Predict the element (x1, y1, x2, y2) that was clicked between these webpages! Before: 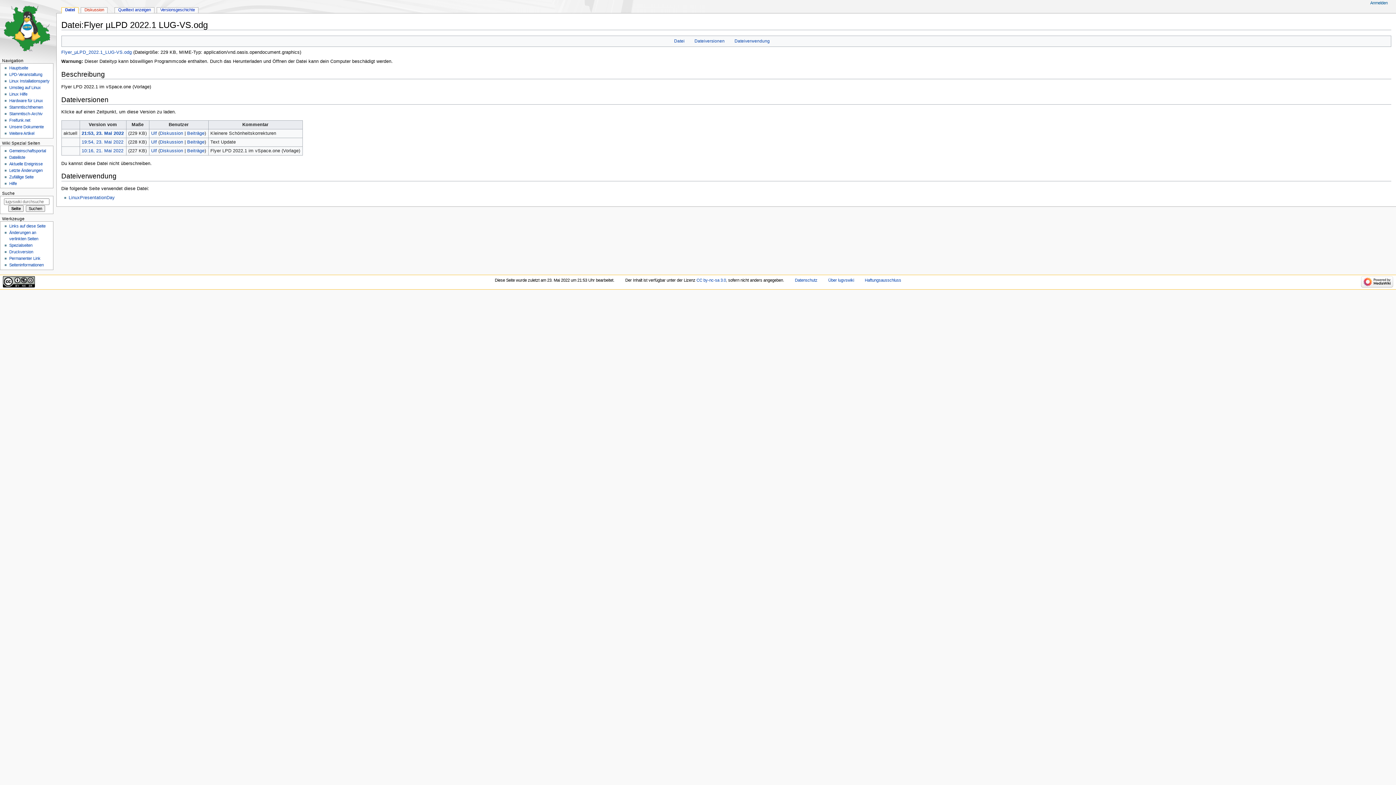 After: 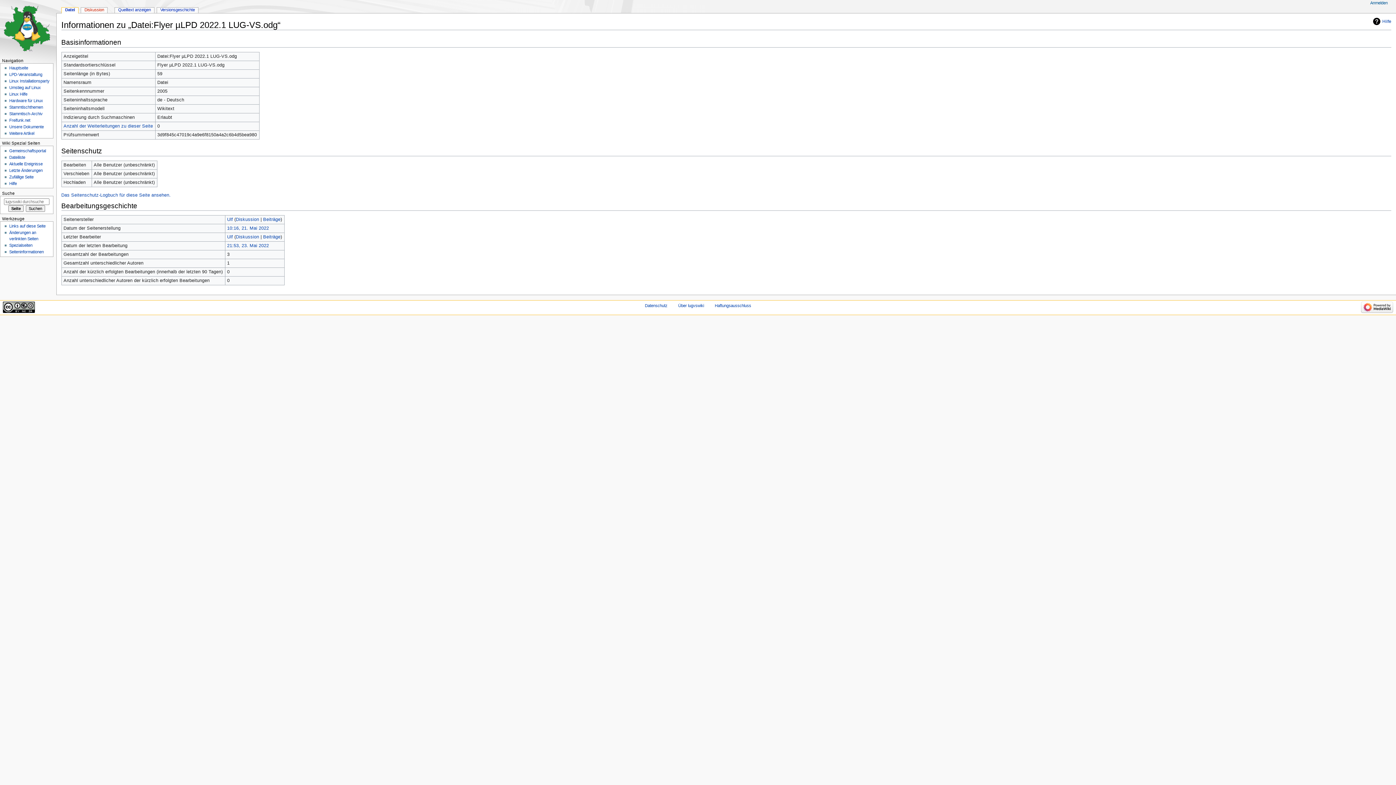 Action: label: Seiten­informationen bbox: (9, 263, 43, 267)